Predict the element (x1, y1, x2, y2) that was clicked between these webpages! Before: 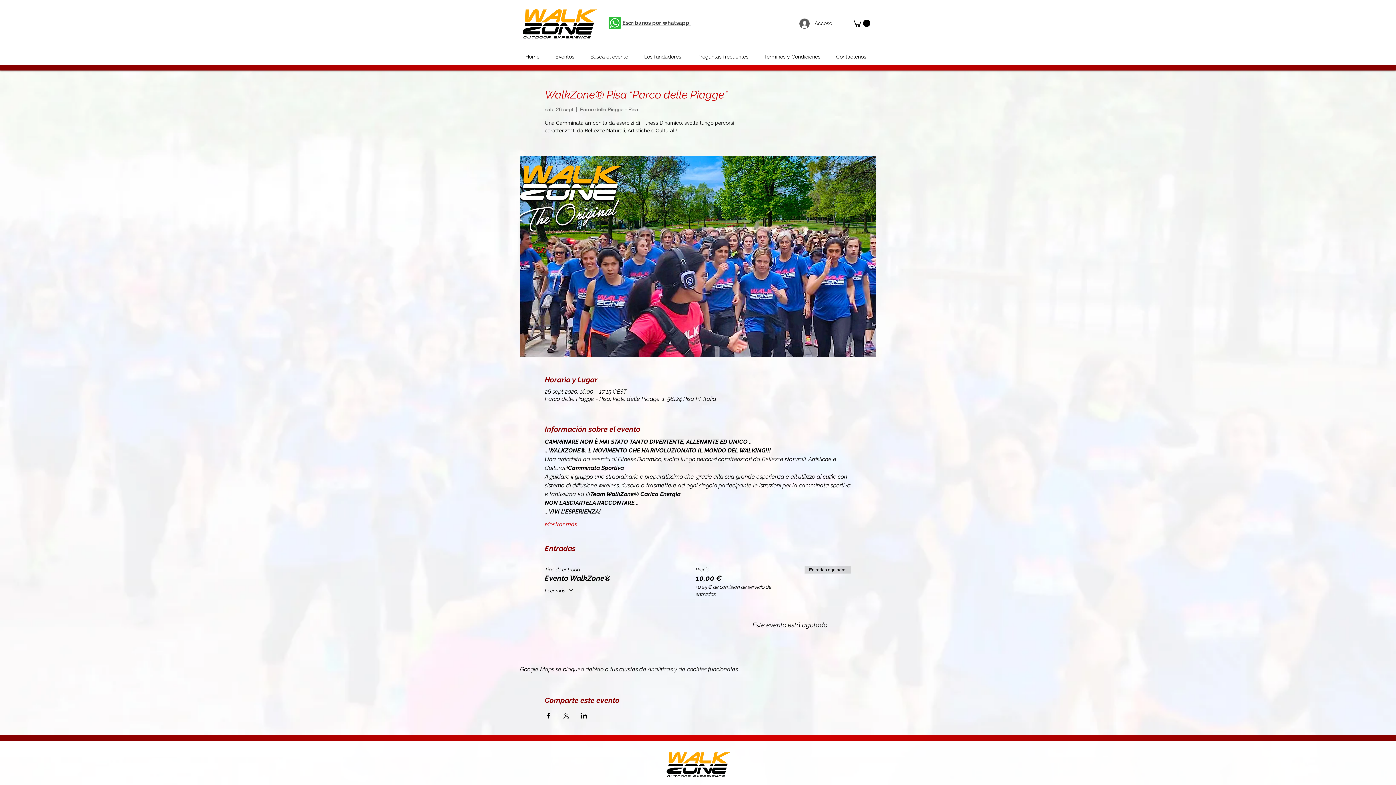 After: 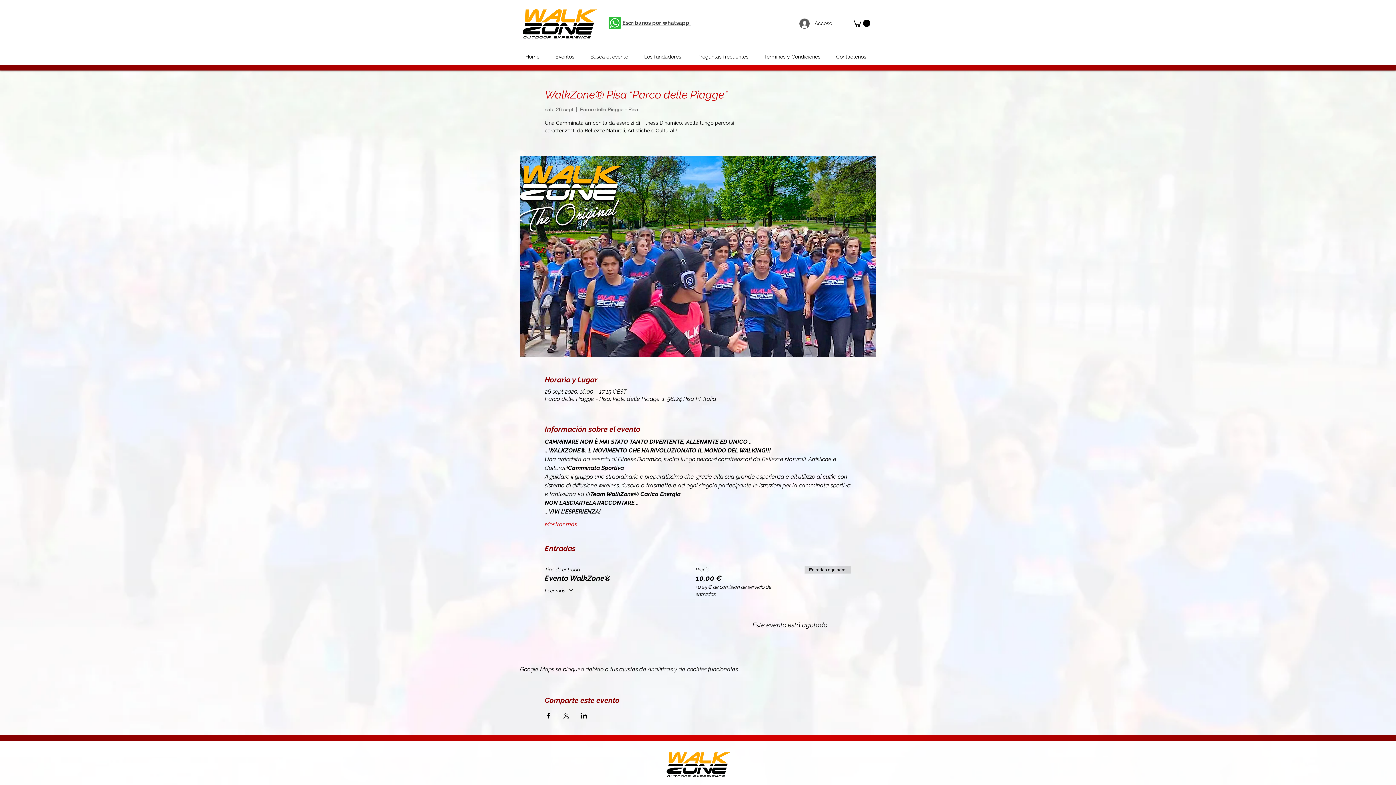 Action: label: Leer más bbox: (544, 586, 574, 595)